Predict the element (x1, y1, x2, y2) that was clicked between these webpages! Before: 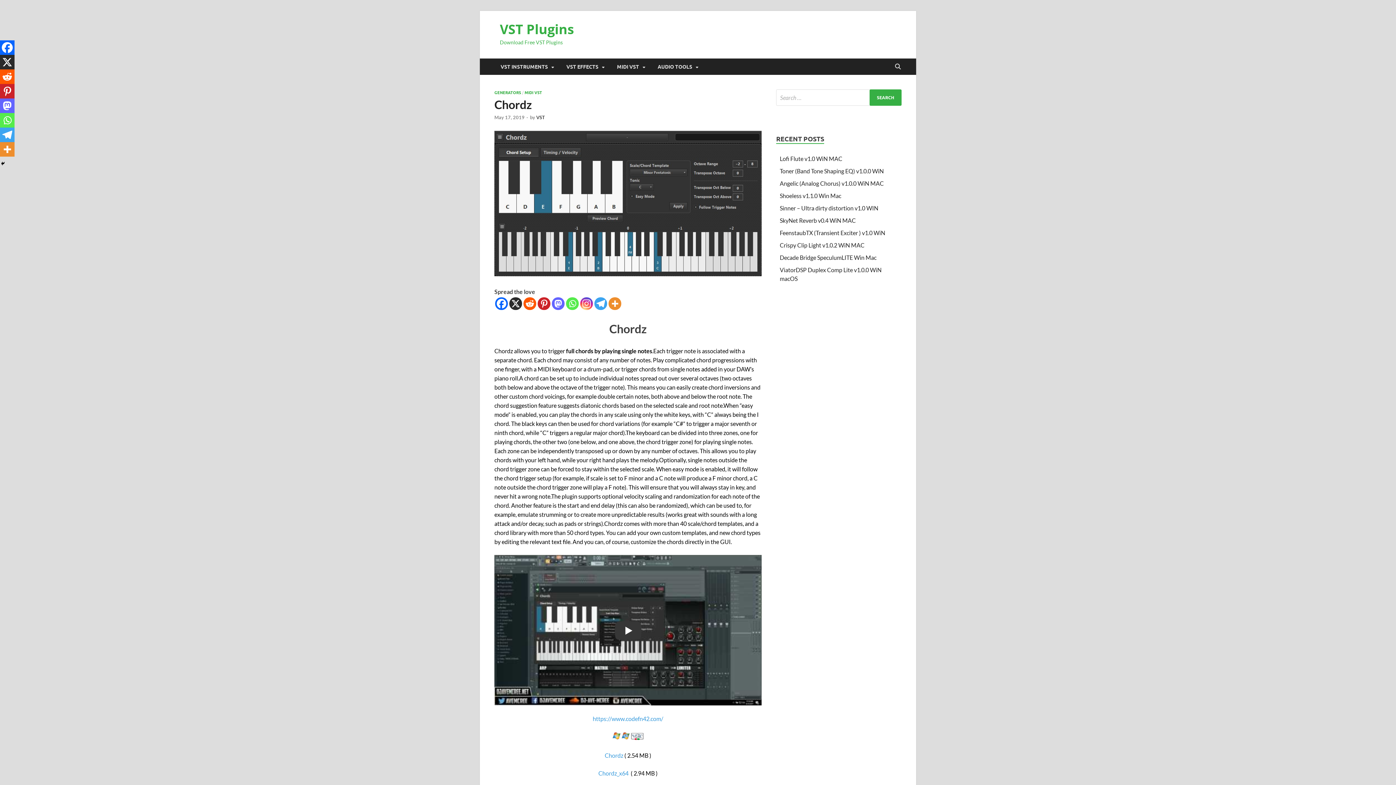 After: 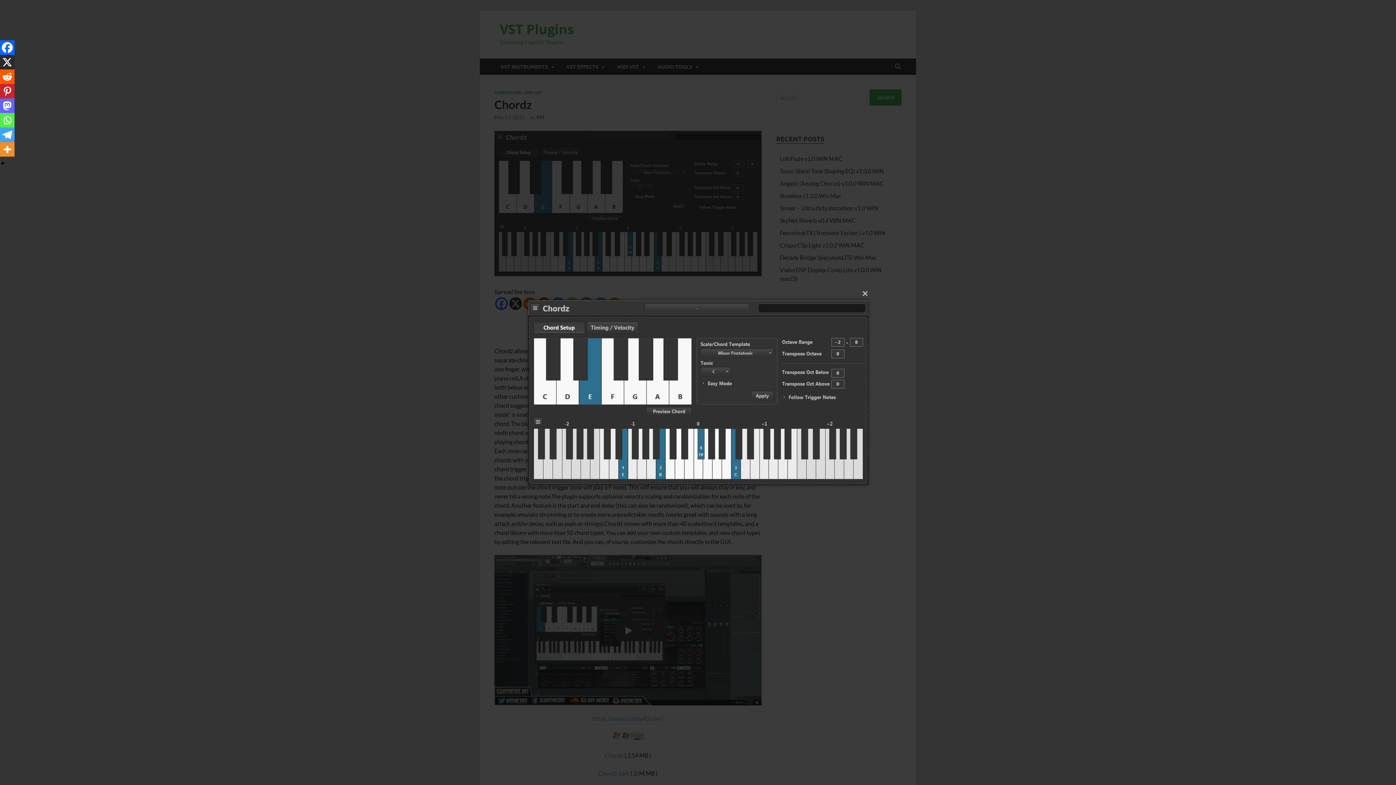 Action: bbox: (494, 270, 761, 277)